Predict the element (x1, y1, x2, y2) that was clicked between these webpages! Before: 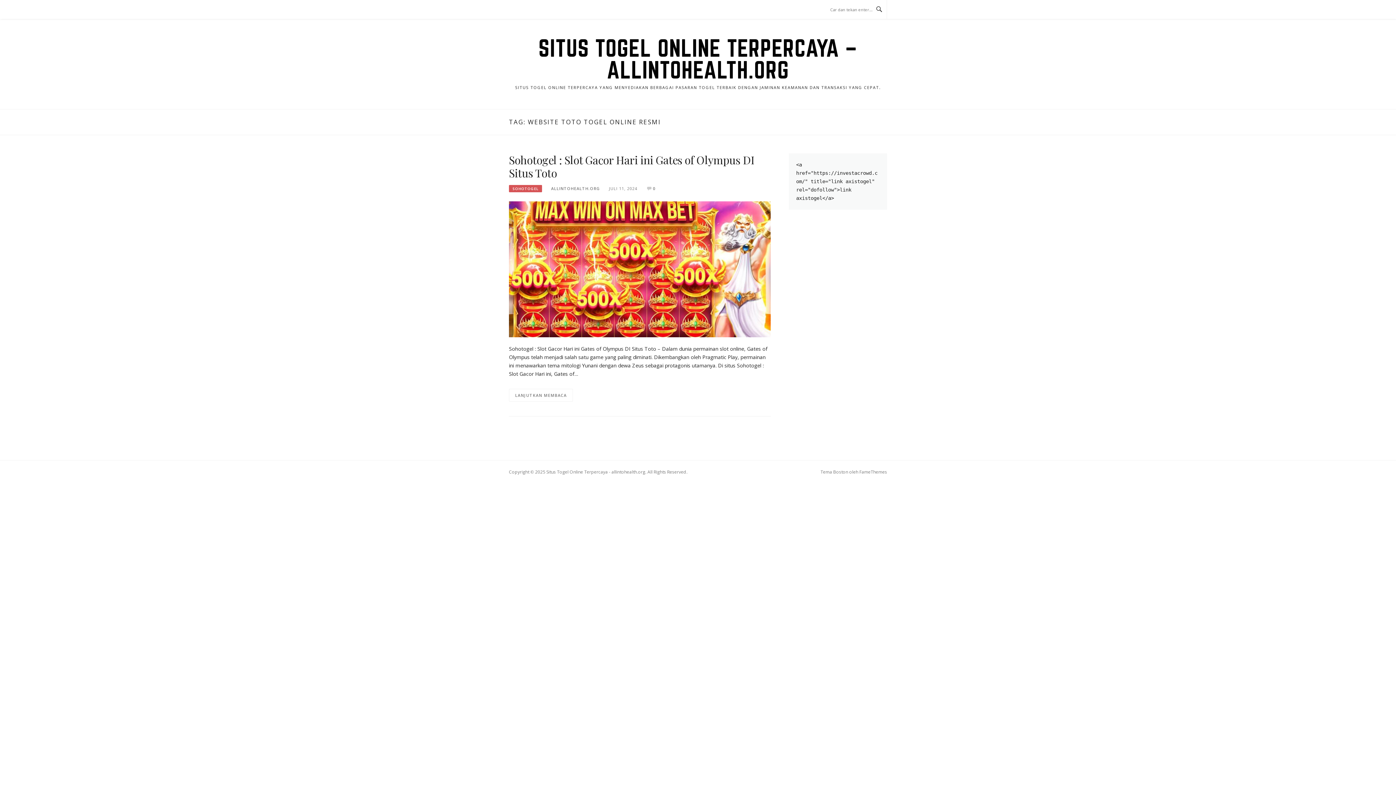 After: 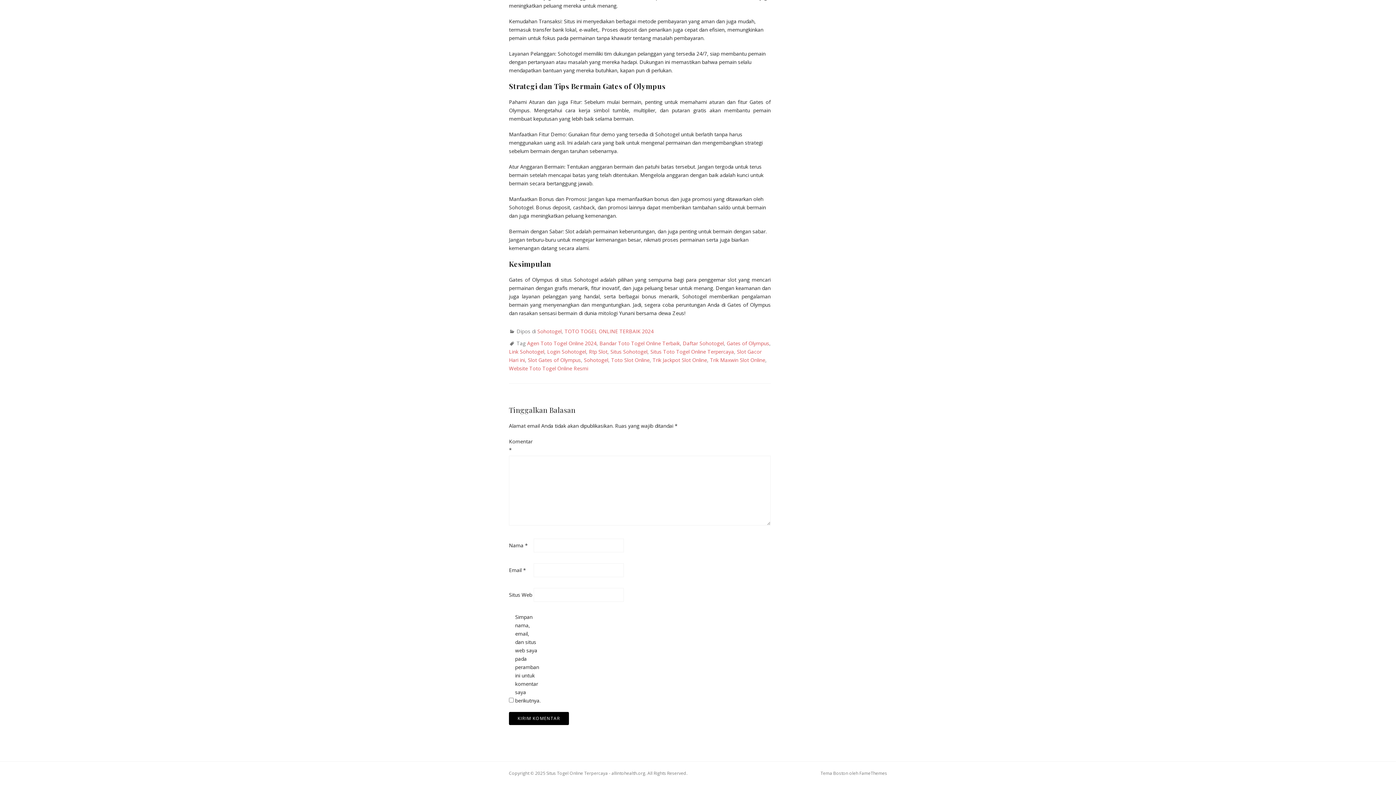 Action: bbox: (653, 185, 655, 191) label: 0